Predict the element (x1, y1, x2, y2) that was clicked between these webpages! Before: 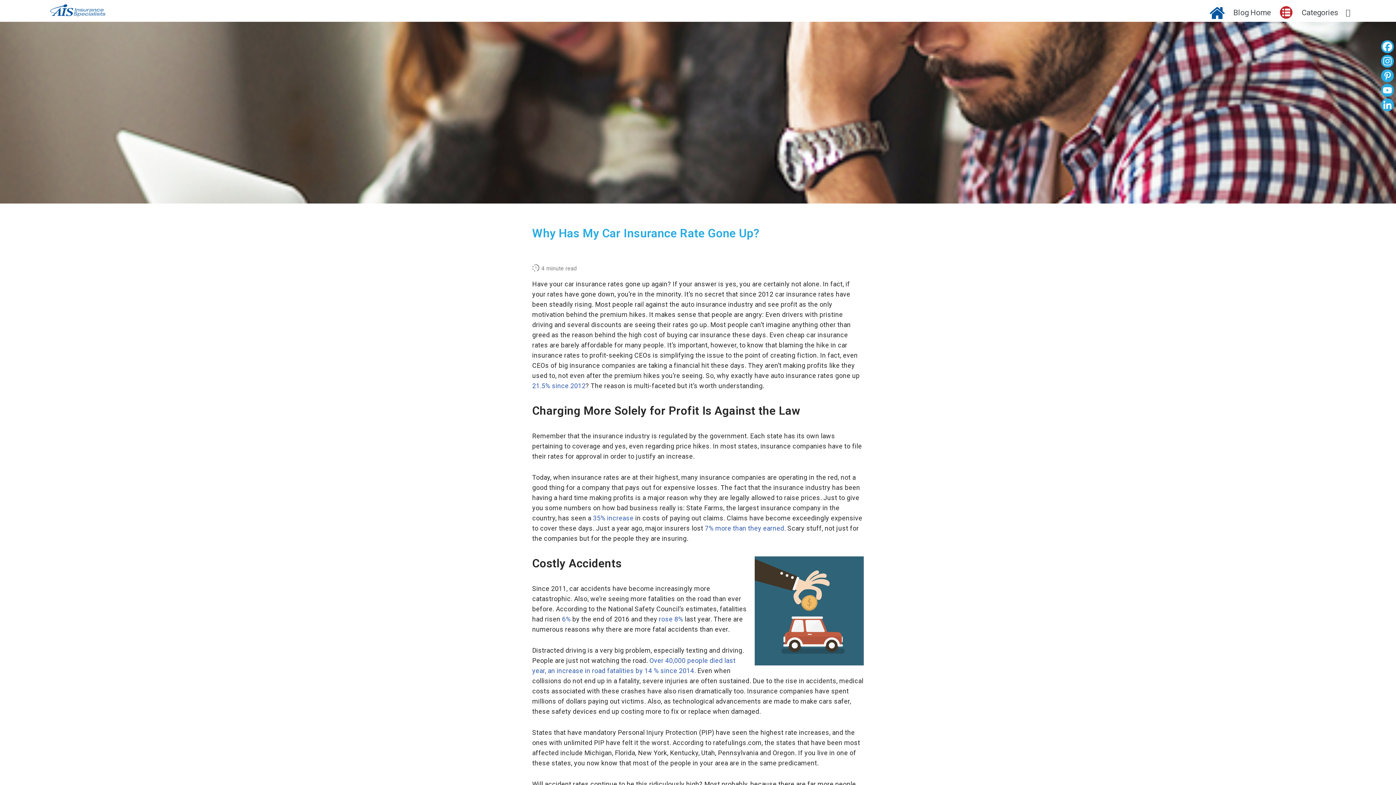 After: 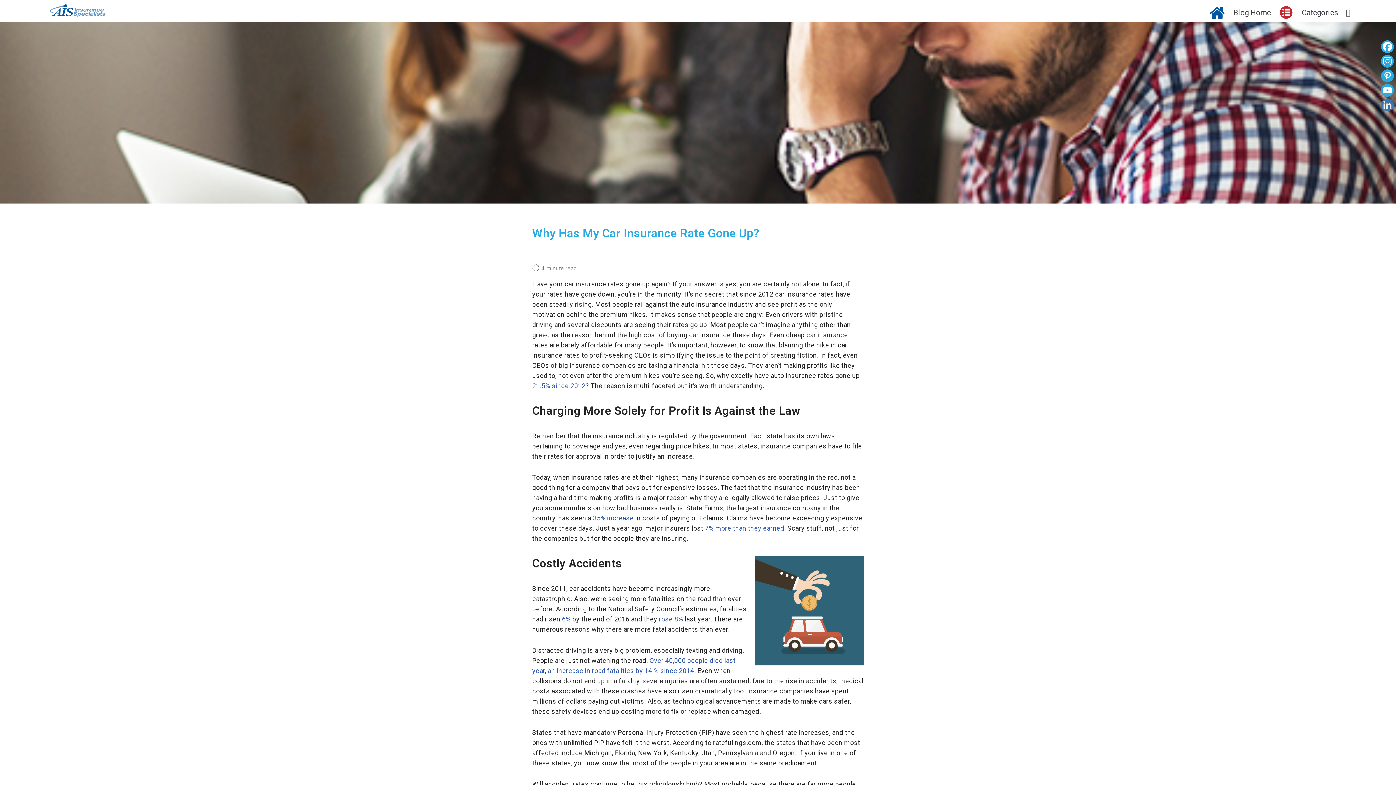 Action: label: Linkedin bbox: (1381, 98, 1394, 113)